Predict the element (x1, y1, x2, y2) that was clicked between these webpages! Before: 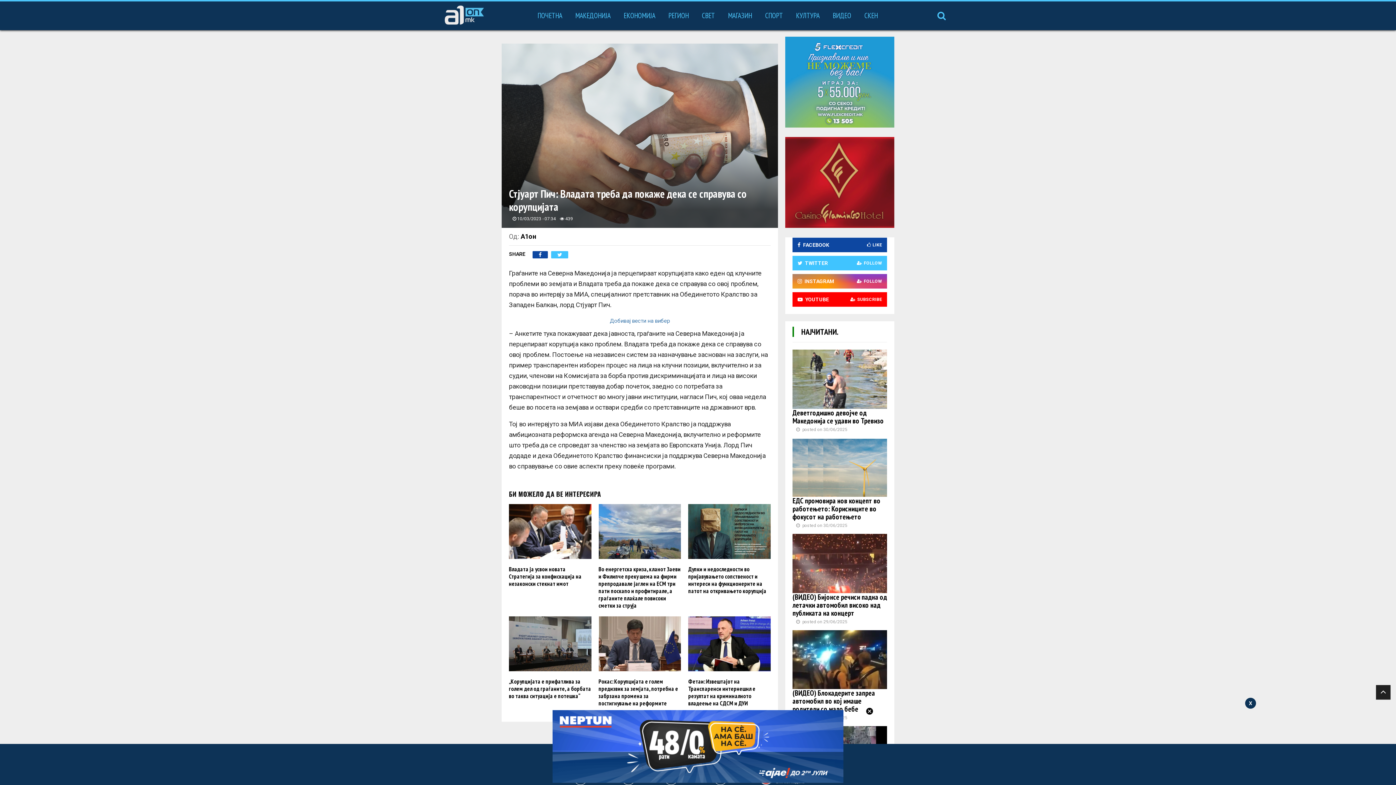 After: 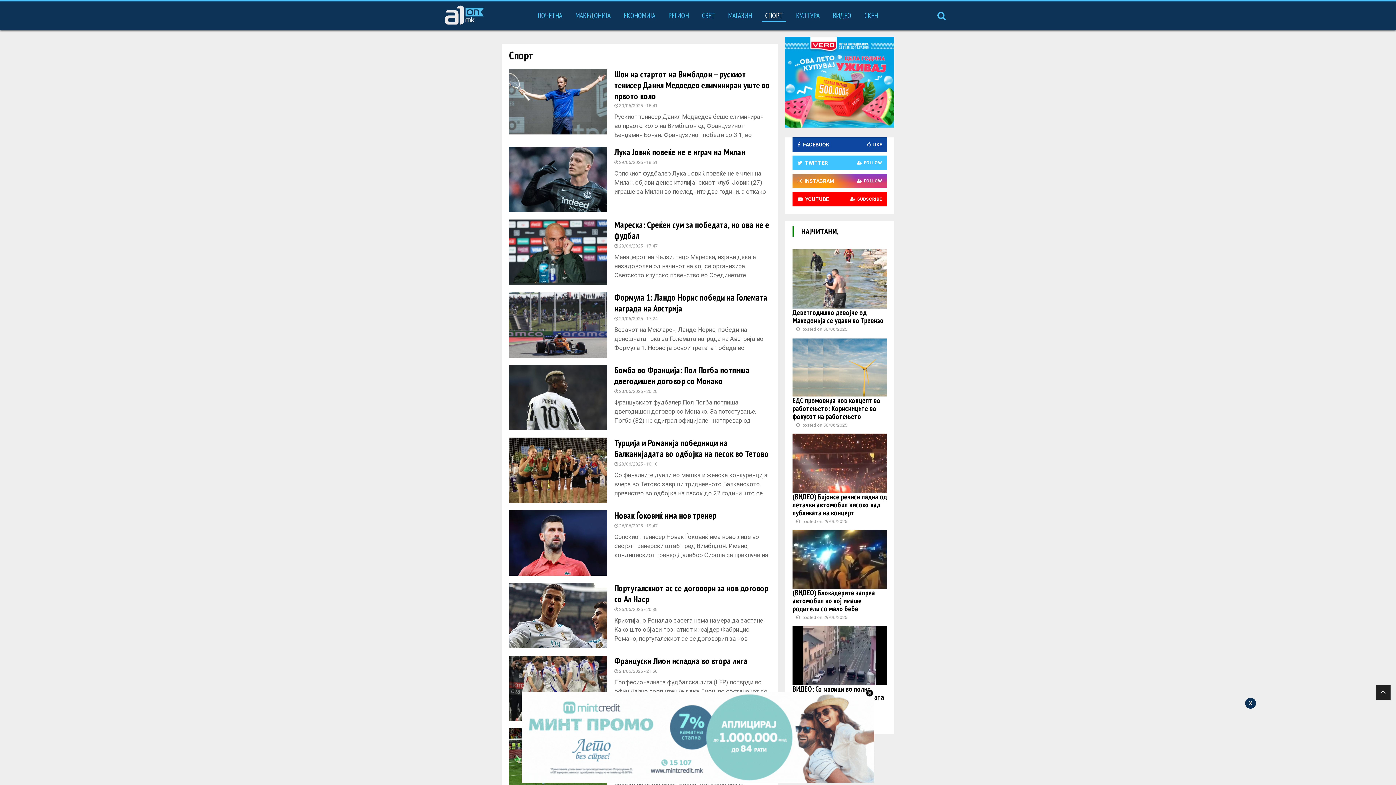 Action: label: СПОРТ bbox: (758, 4, 789, 26)